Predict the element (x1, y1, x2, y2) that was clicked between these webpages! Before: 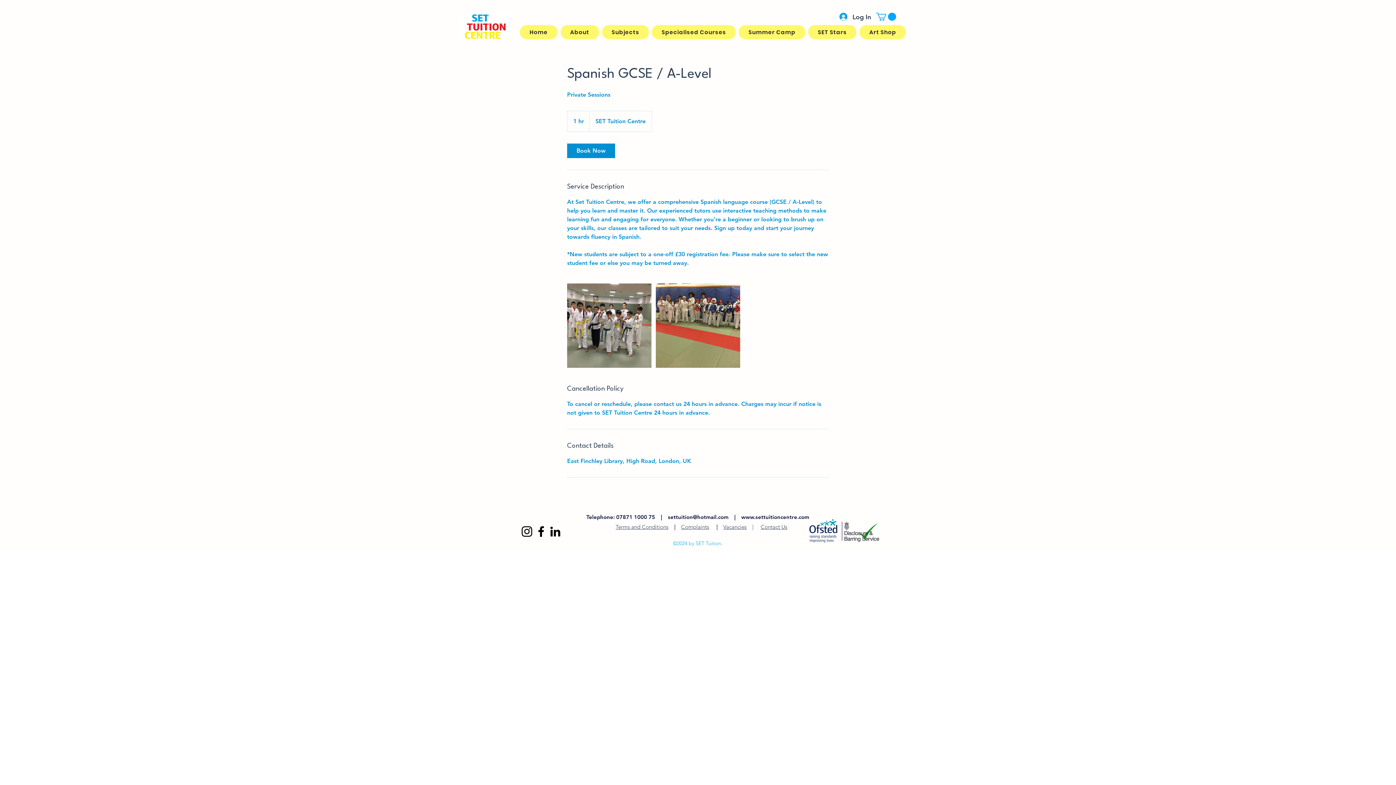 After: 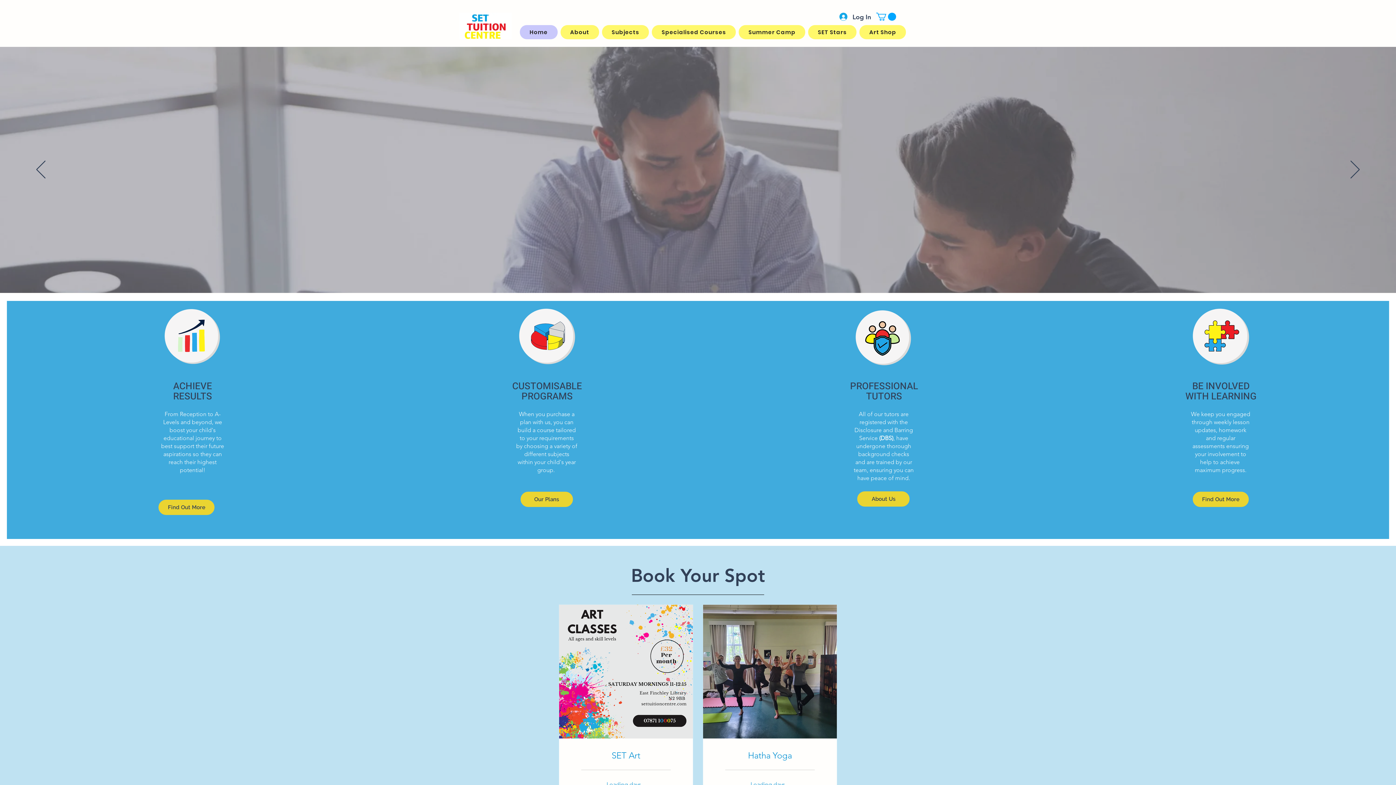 Action: bbox: (520, 25, 557, 39) label: Home